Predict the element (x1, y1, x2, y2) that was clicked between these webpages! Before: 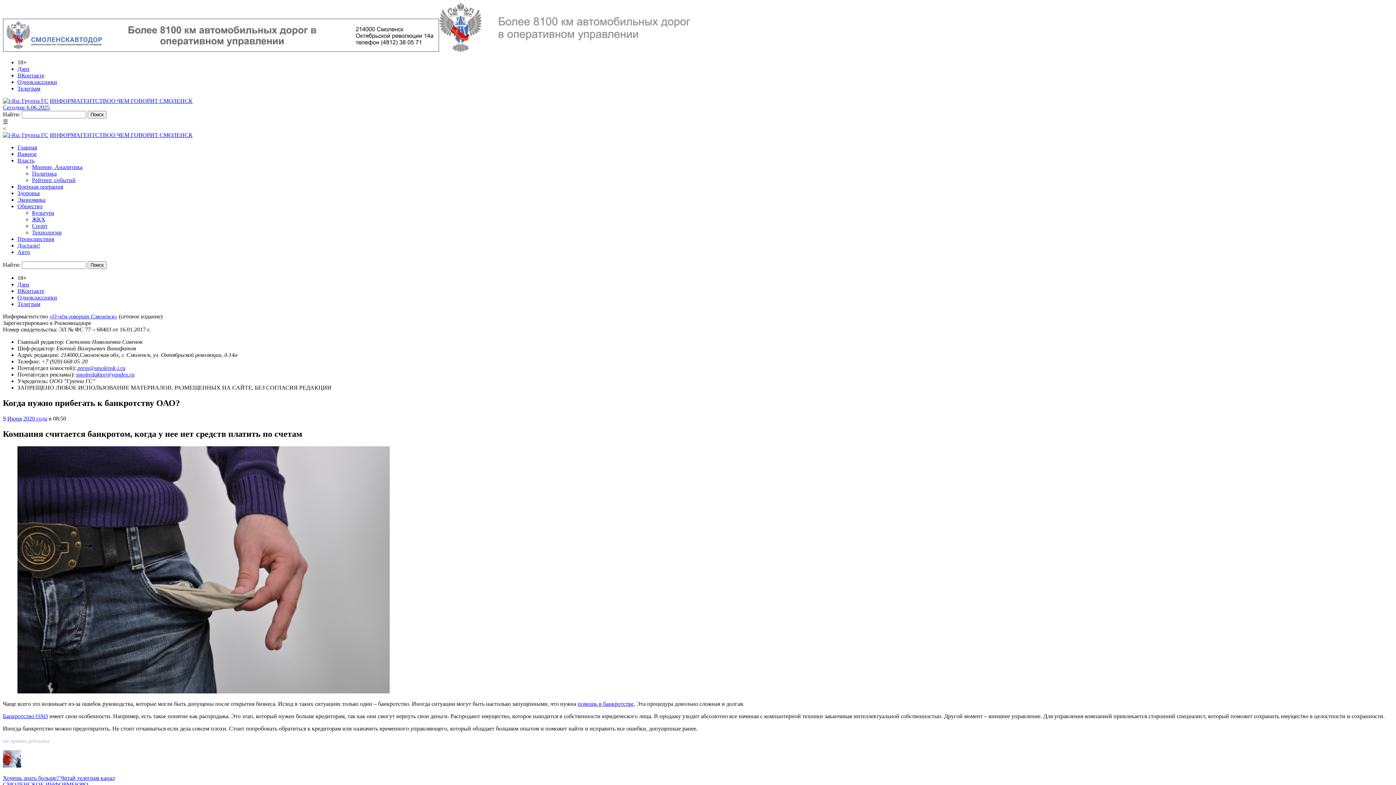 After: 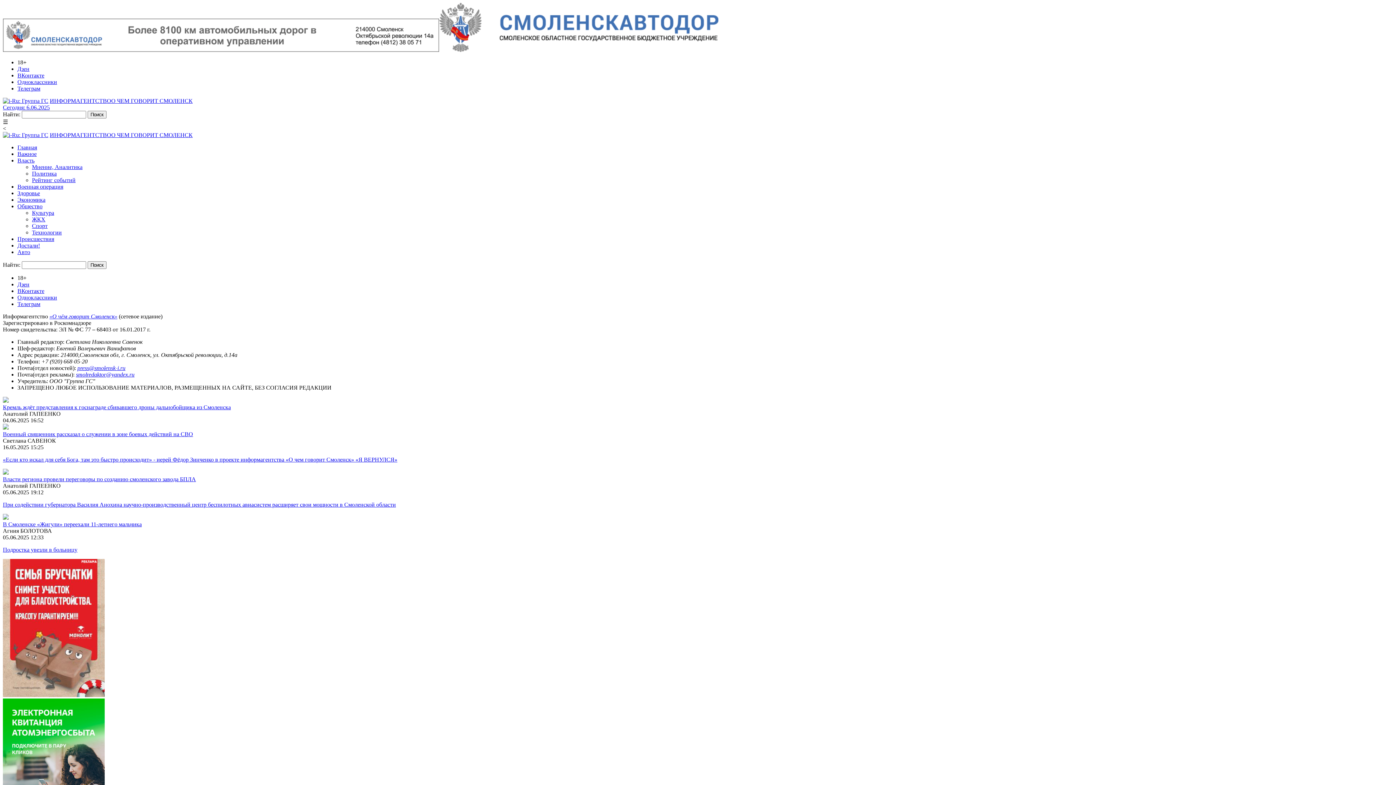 Action: bbox: (2, 132, 48, 138)